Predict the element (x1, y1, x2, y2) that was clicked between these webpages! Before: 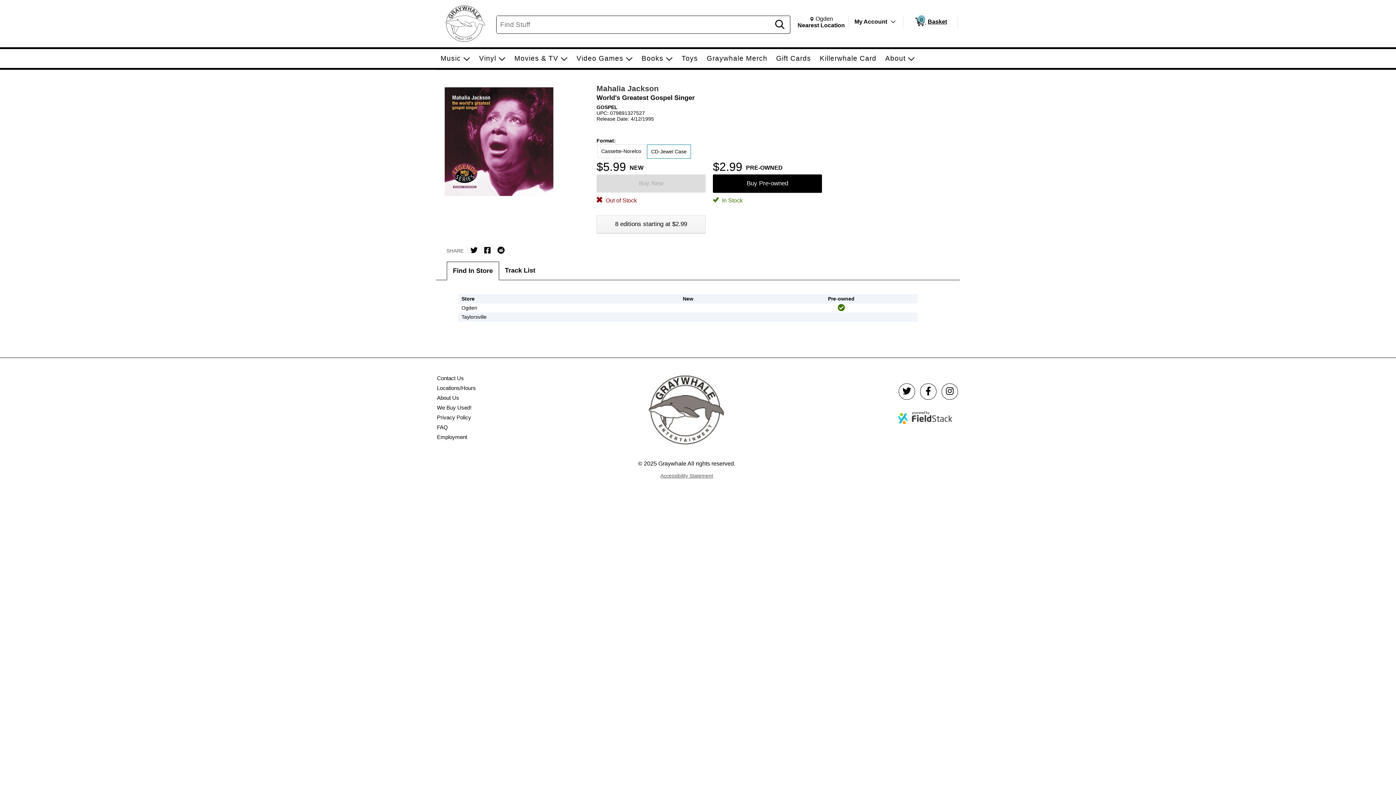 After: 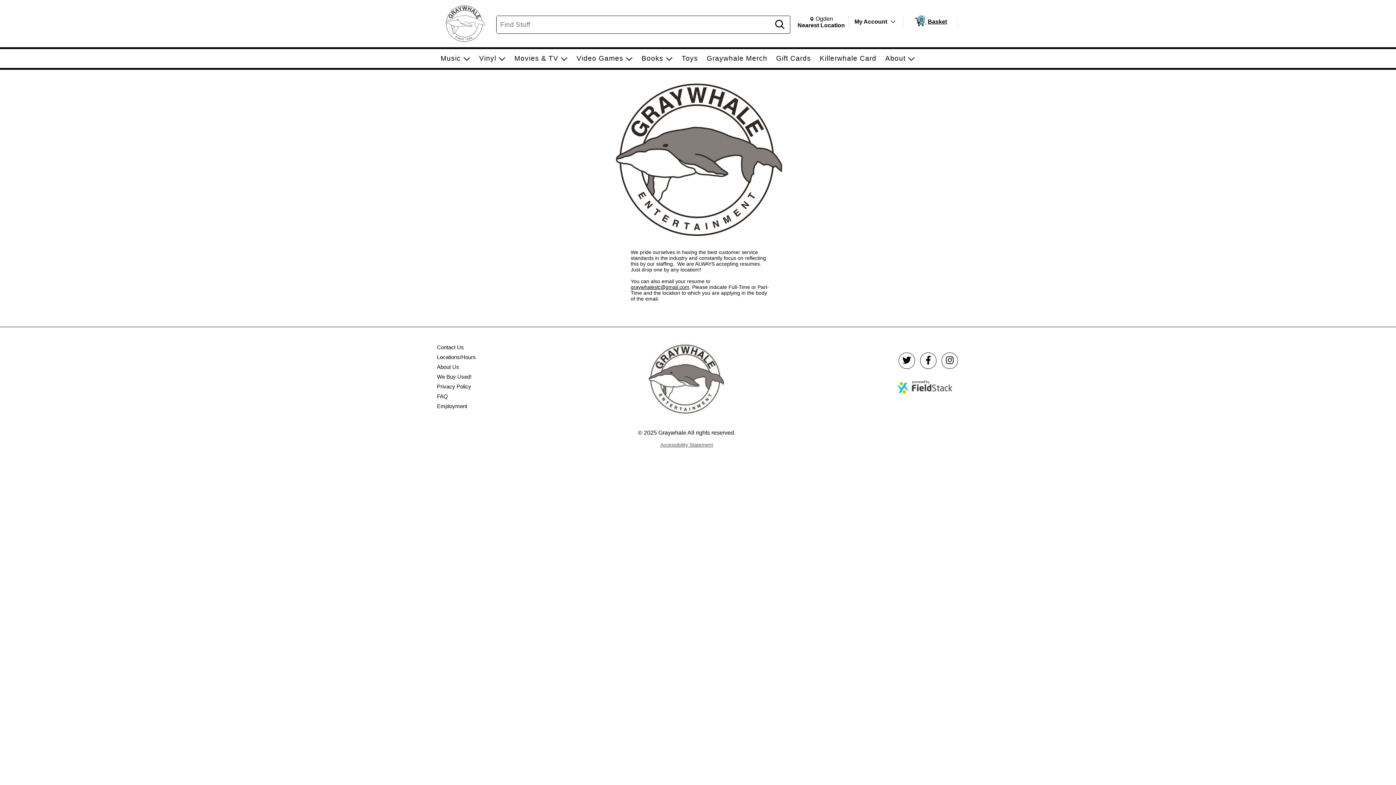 Action: label: Employment bbox: (436, 434, 468, 440)